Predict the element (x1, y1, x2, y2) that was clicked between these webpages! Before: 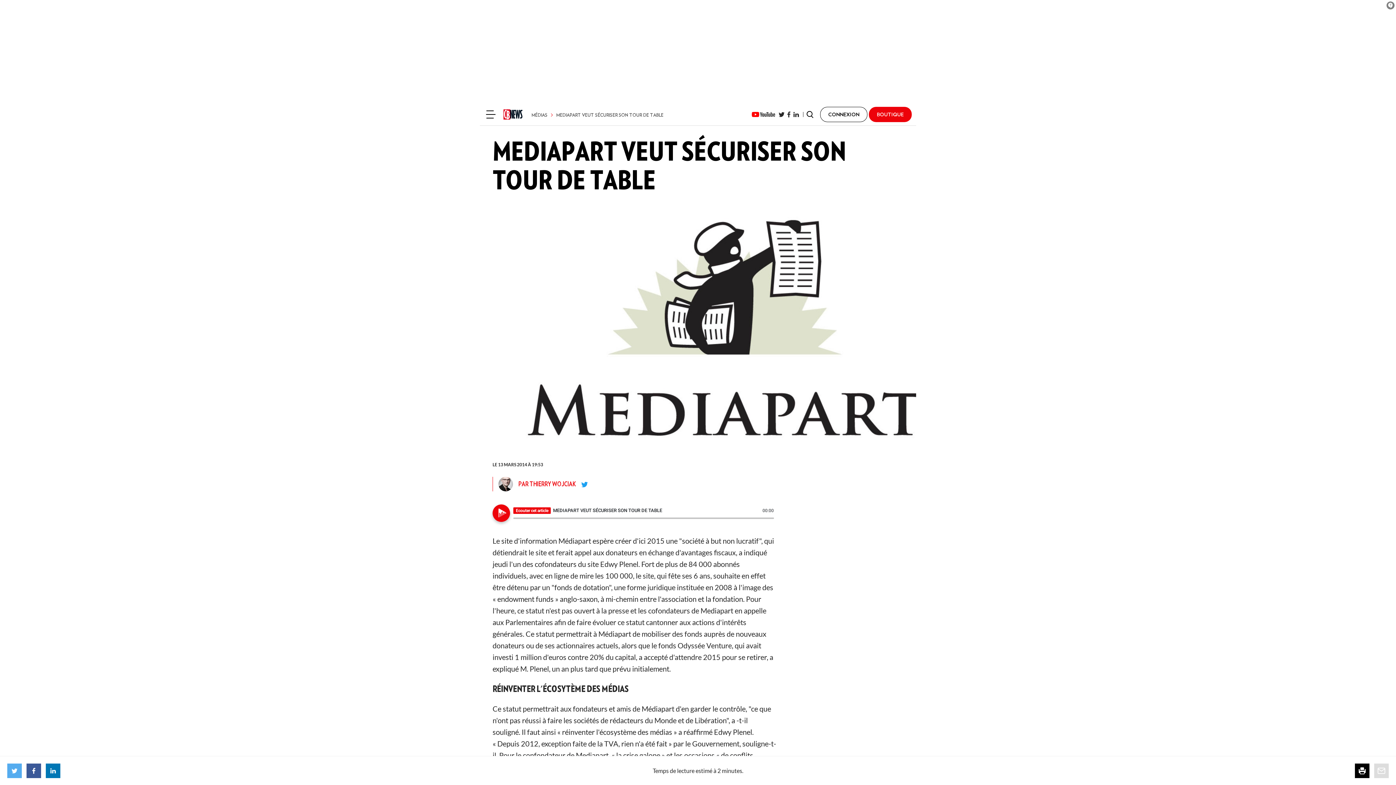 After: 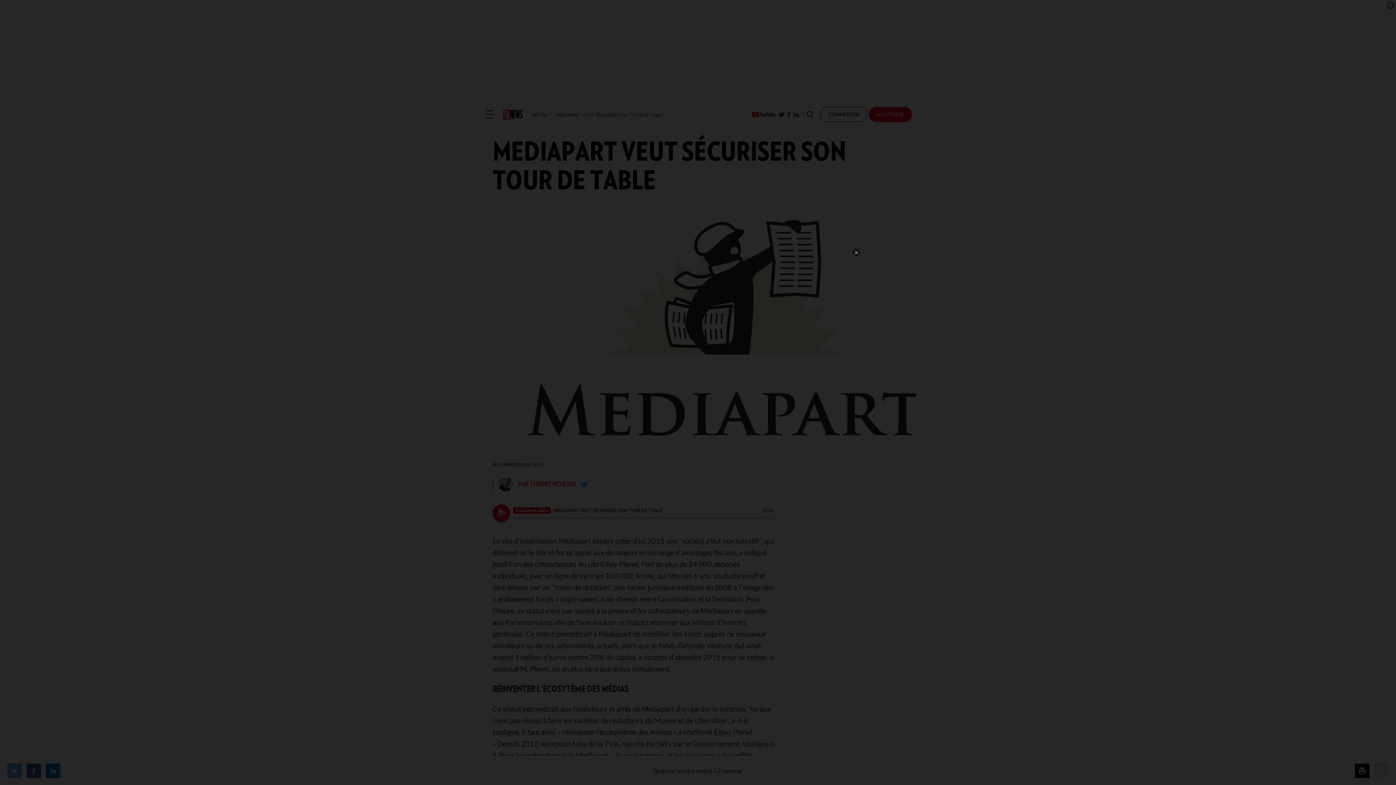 Action: label: CONNEXION bbox: (820, 107, 867, 122)